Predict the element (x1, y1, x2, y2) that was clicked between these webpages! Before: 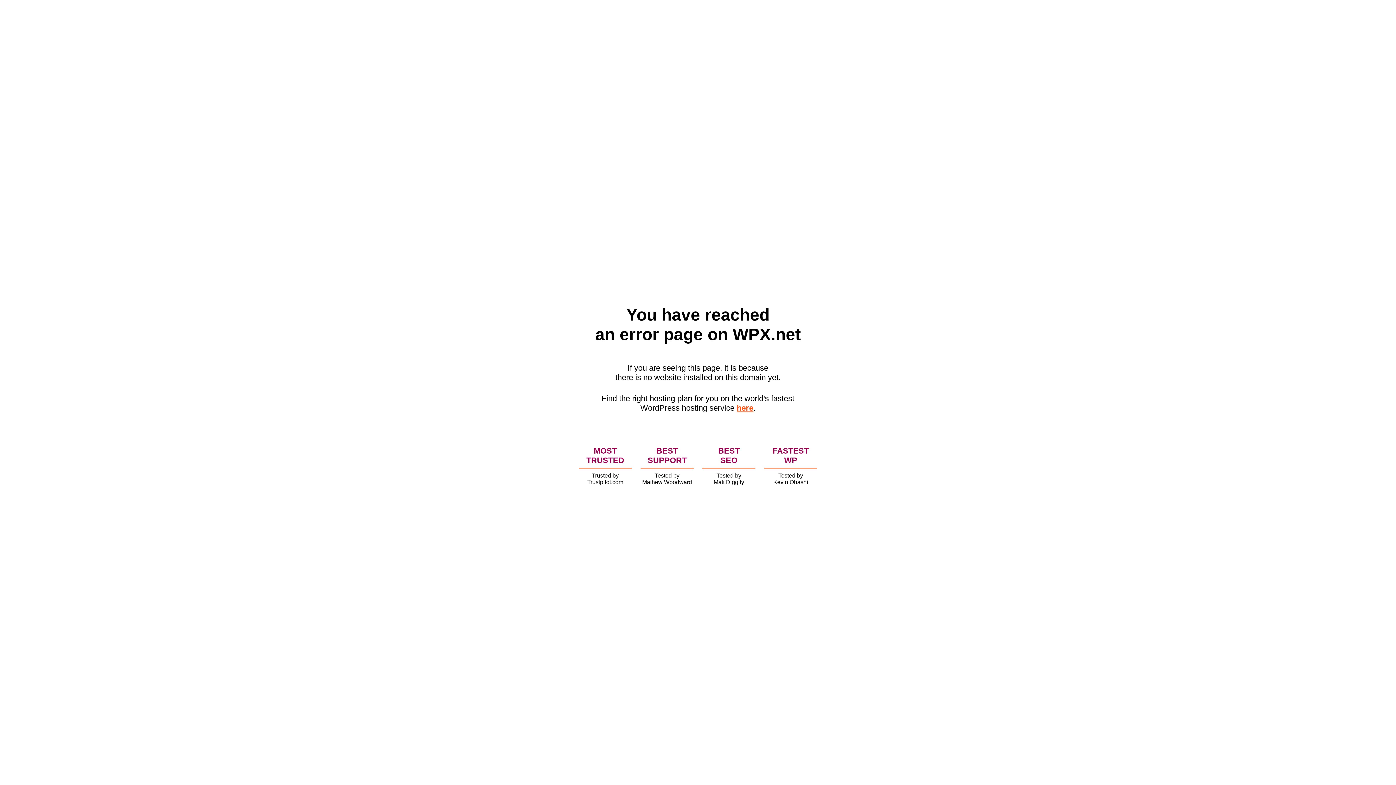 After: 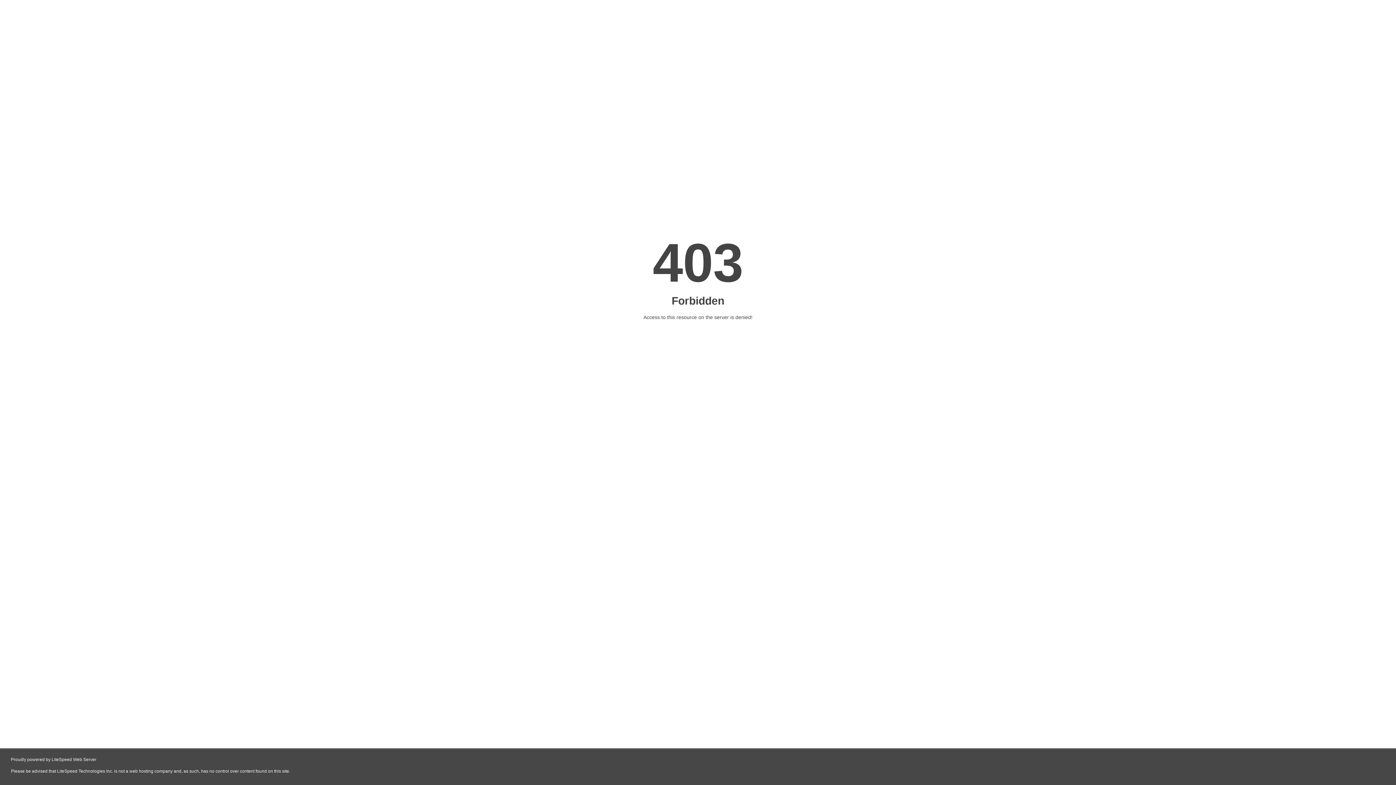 Action: bbox: (736, 403, 753, 412) label: here